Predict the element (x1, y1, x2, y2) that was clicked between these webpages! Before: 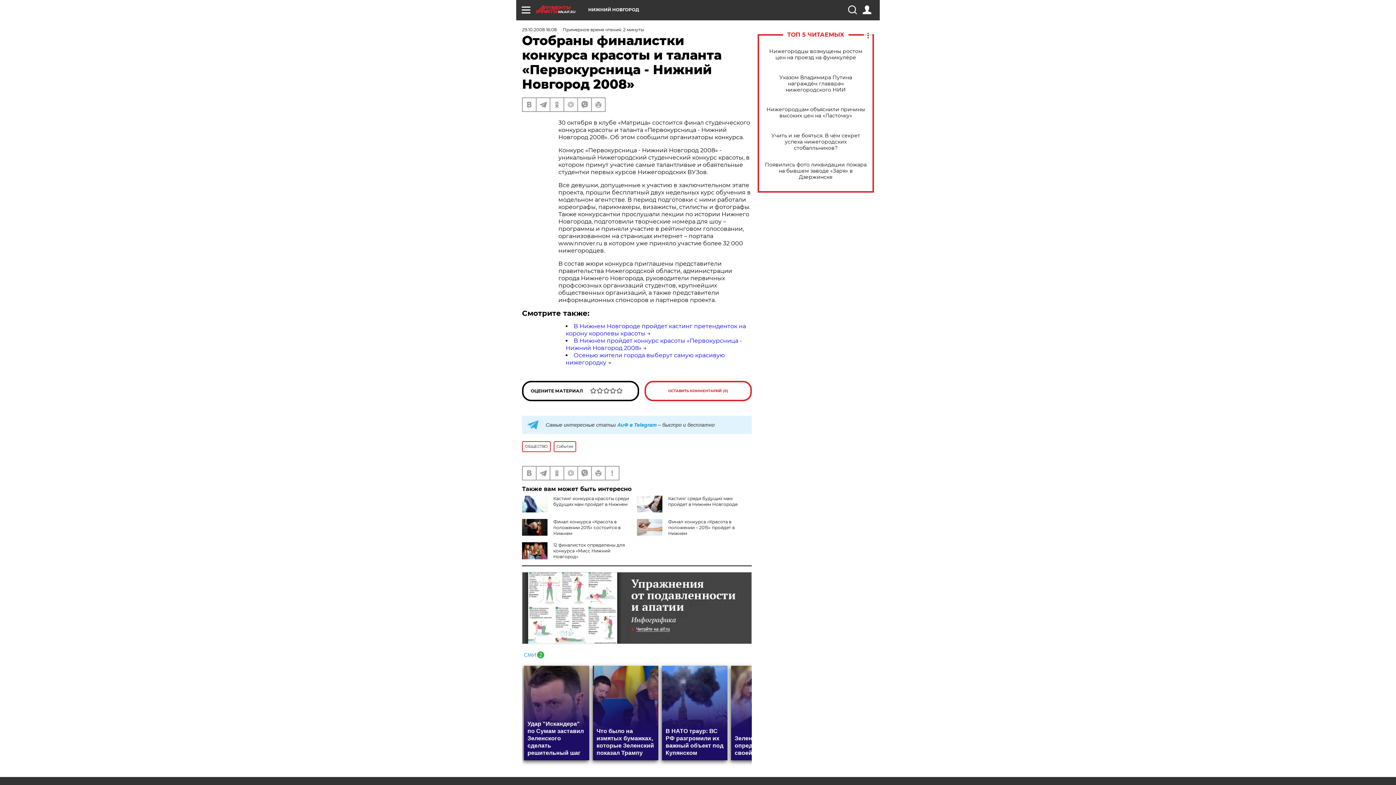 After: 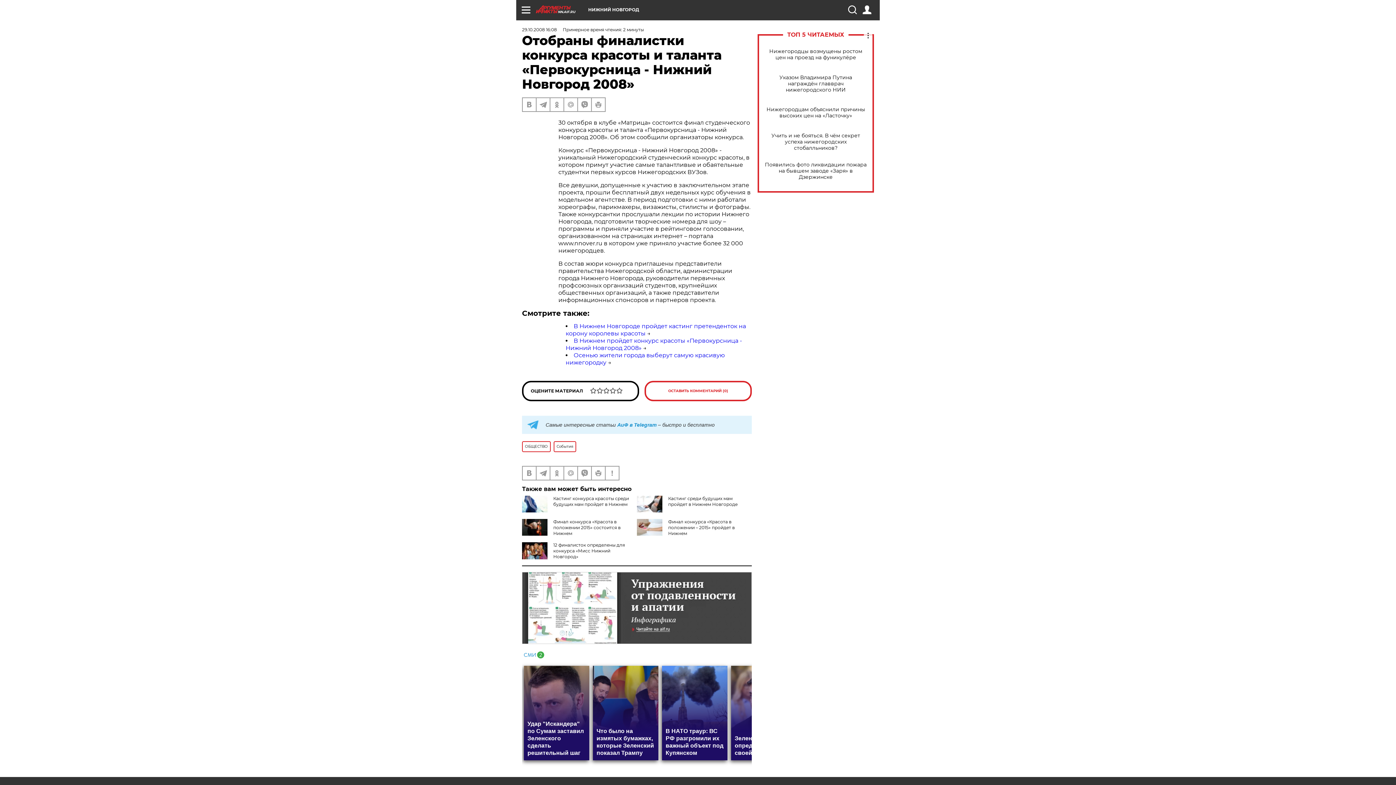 Action: bbox: (522, 572, 752, 644)